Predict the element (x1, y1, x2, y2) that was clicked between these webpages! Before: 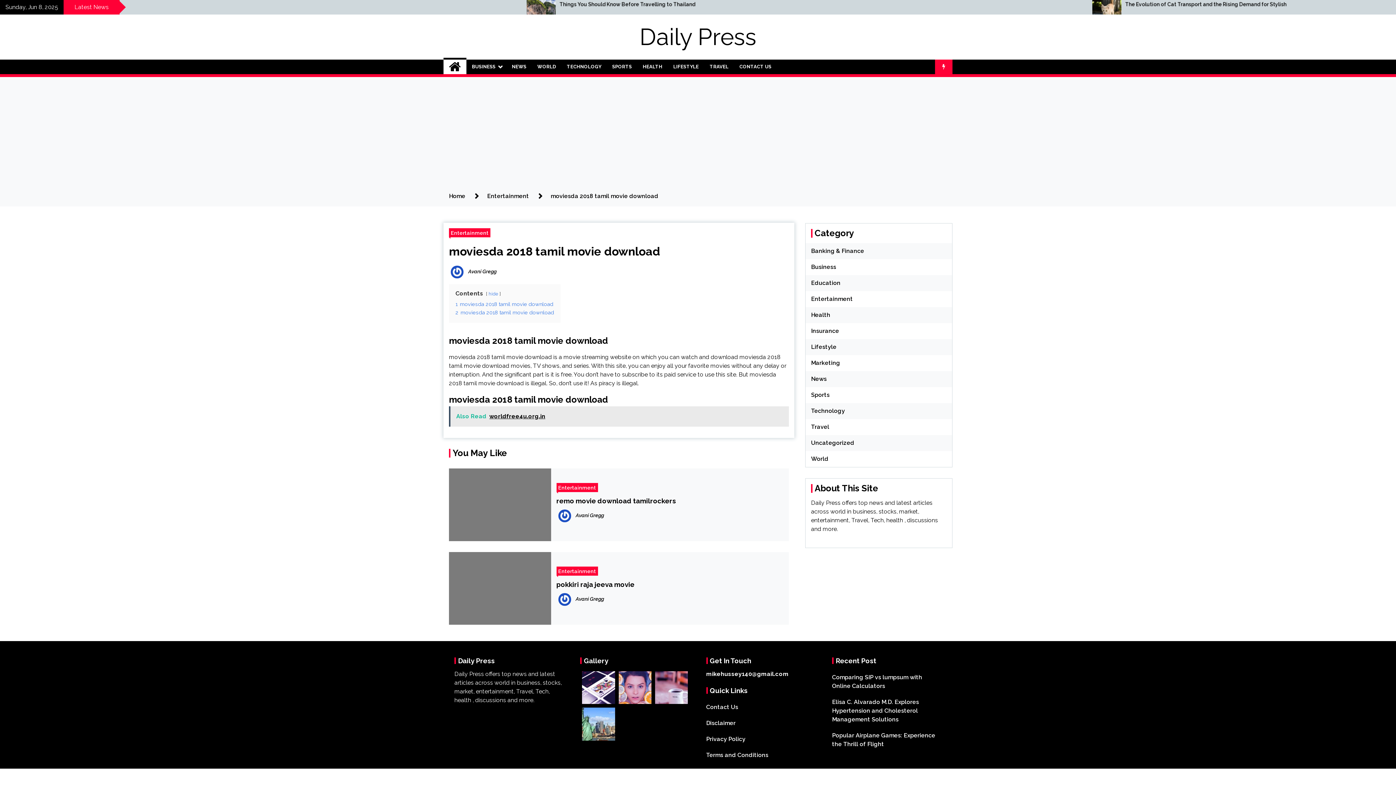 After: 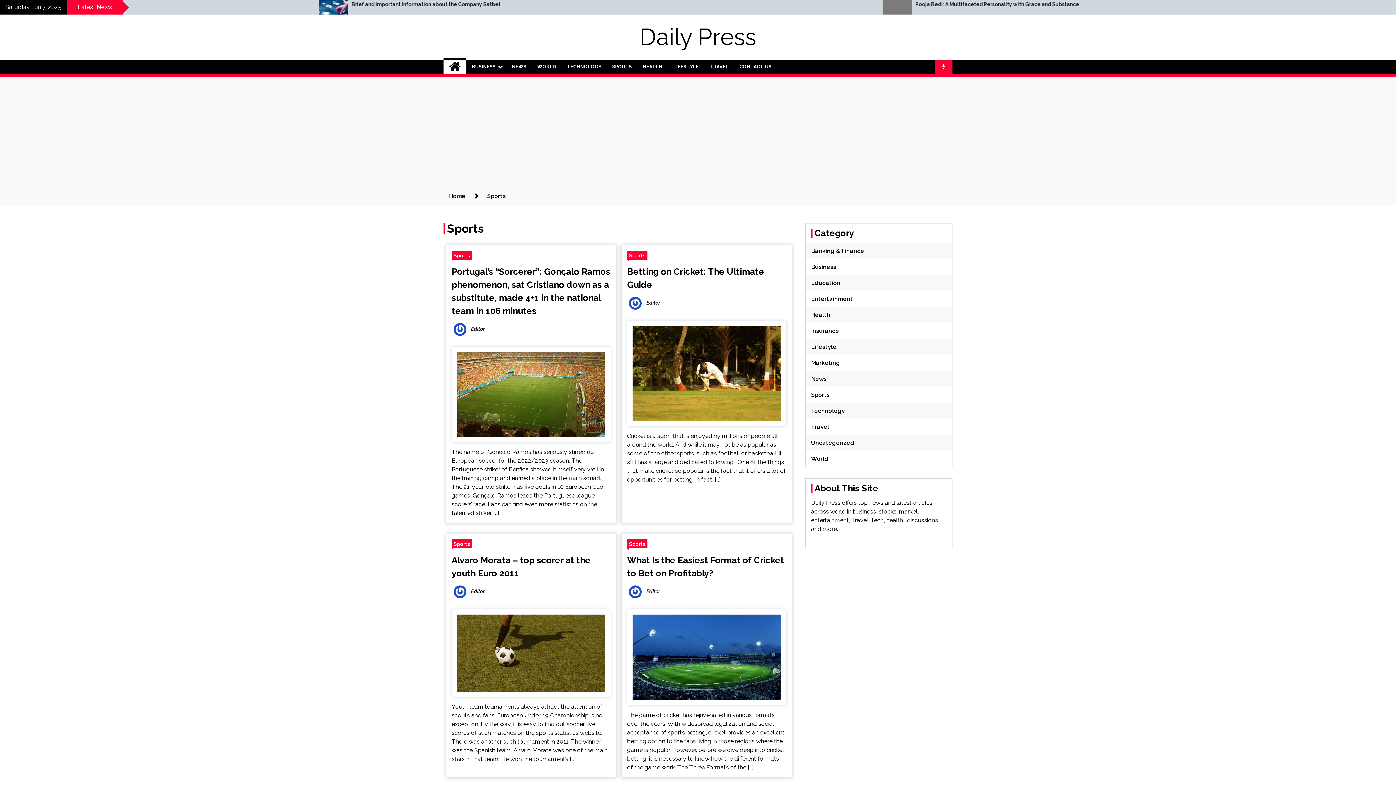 Action: bbox: (606, 59, 637, 74) label: SPORTS